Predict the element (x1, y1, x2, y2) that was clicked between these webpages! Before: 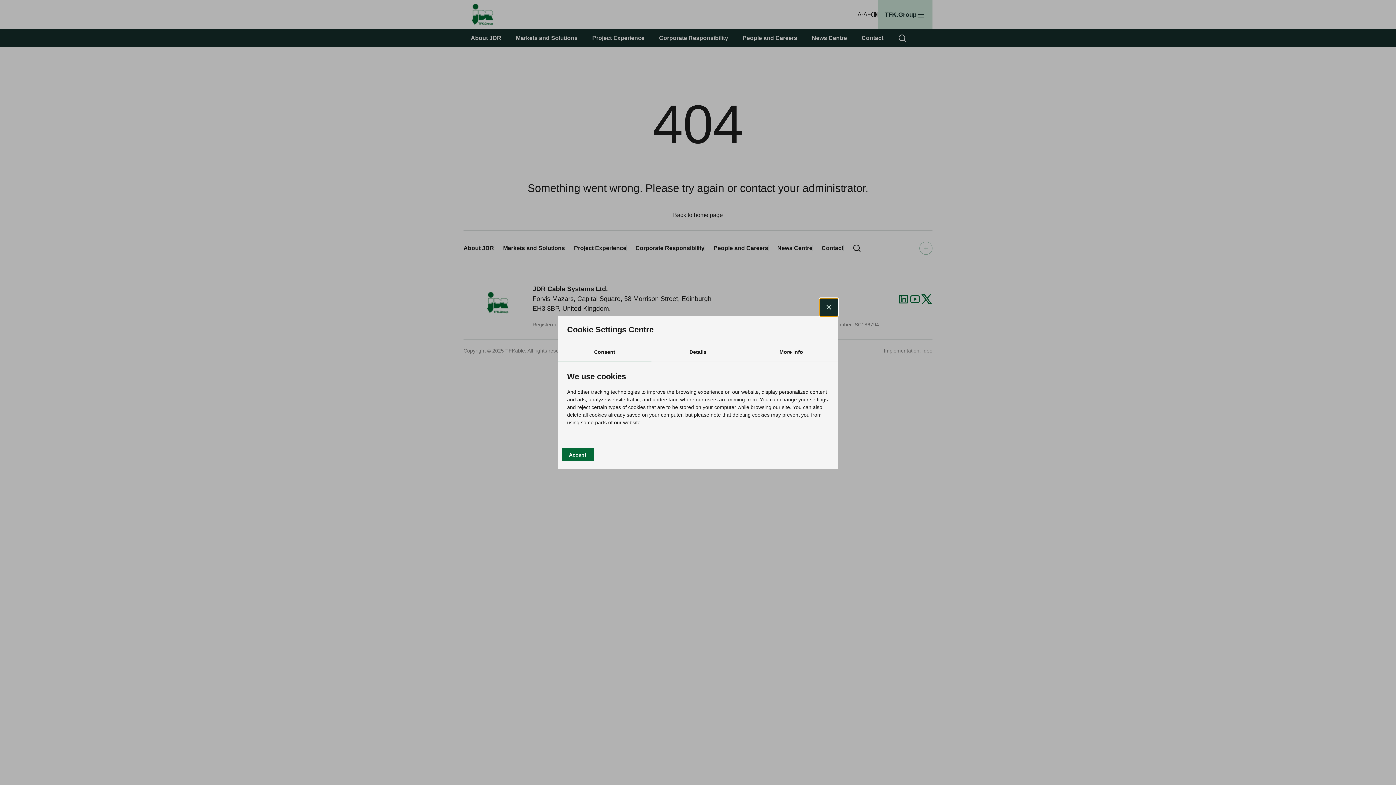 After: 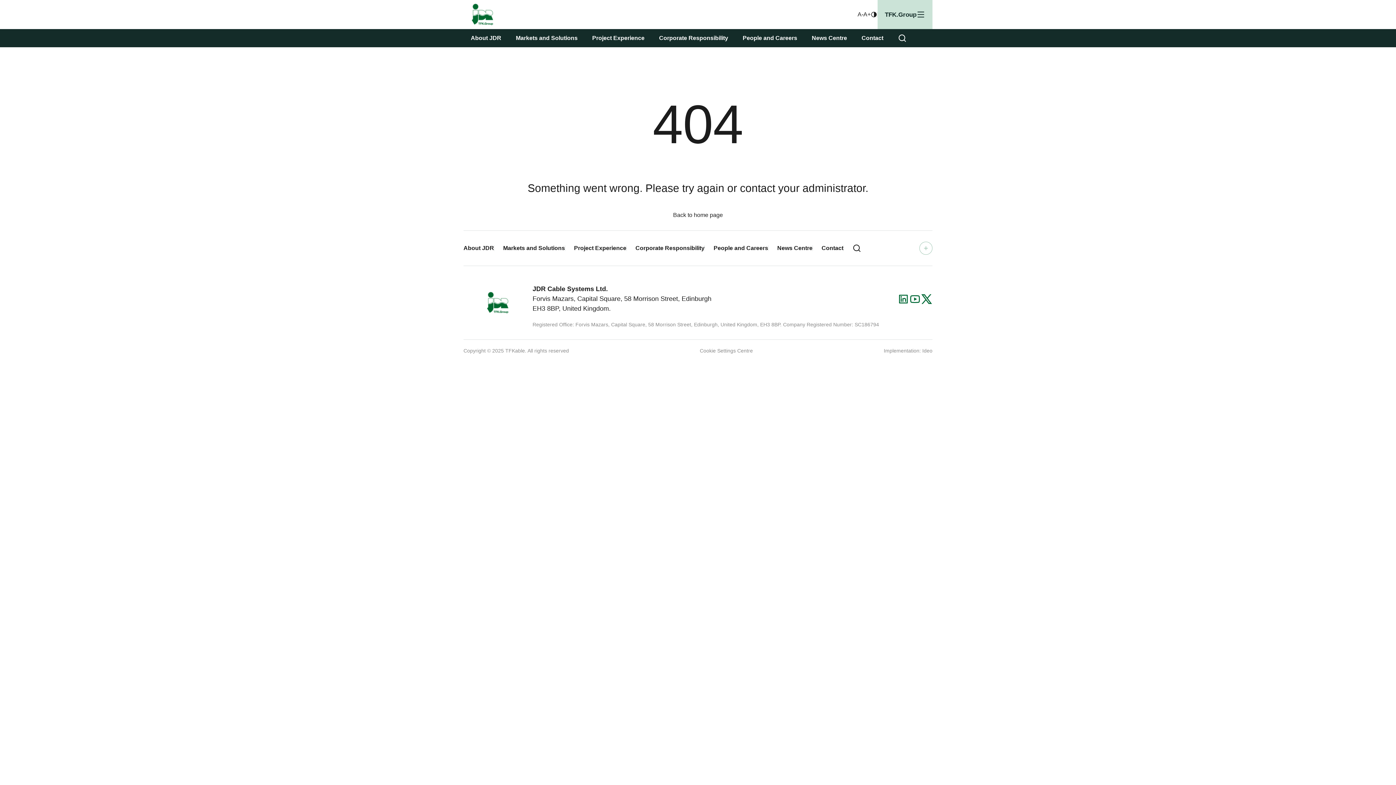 Action: bbox: (820, 298, 838, 316)